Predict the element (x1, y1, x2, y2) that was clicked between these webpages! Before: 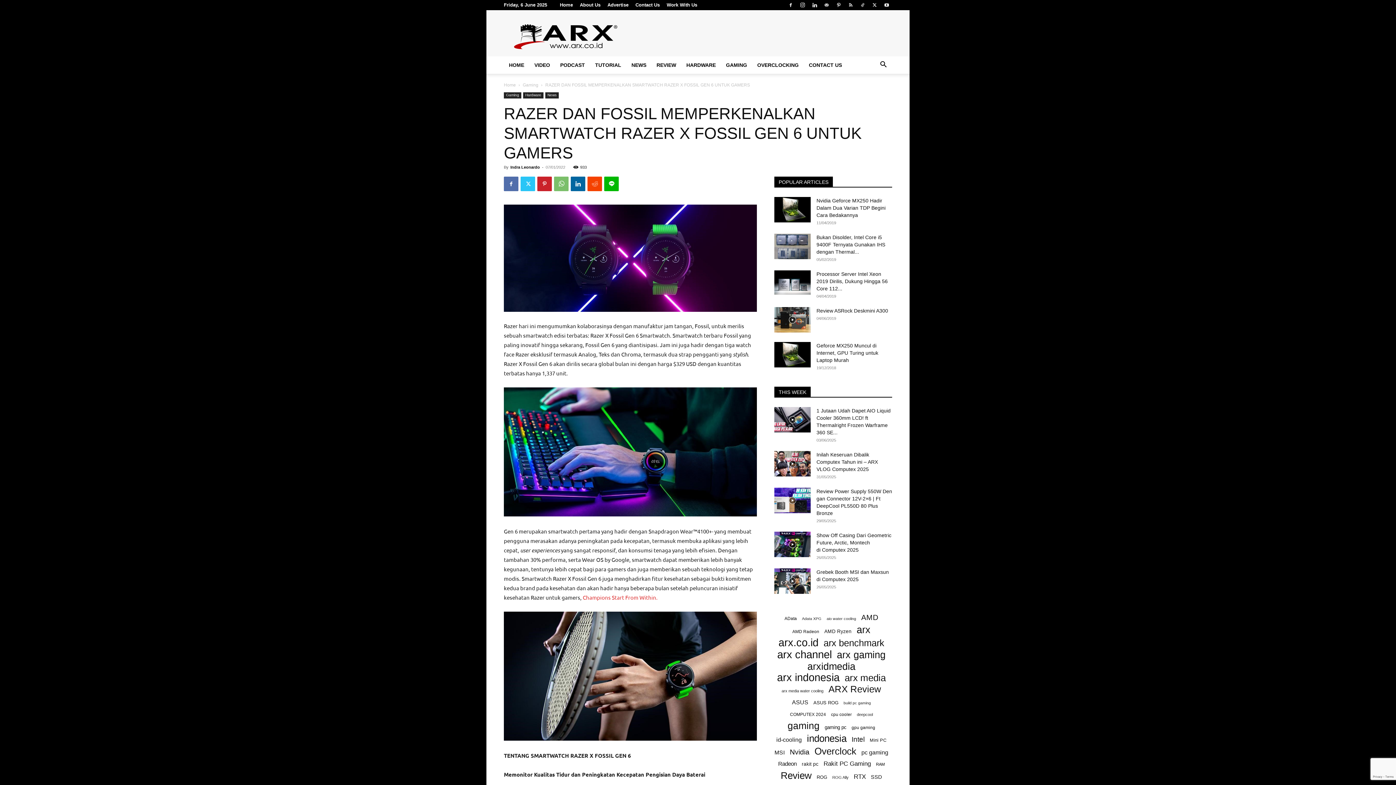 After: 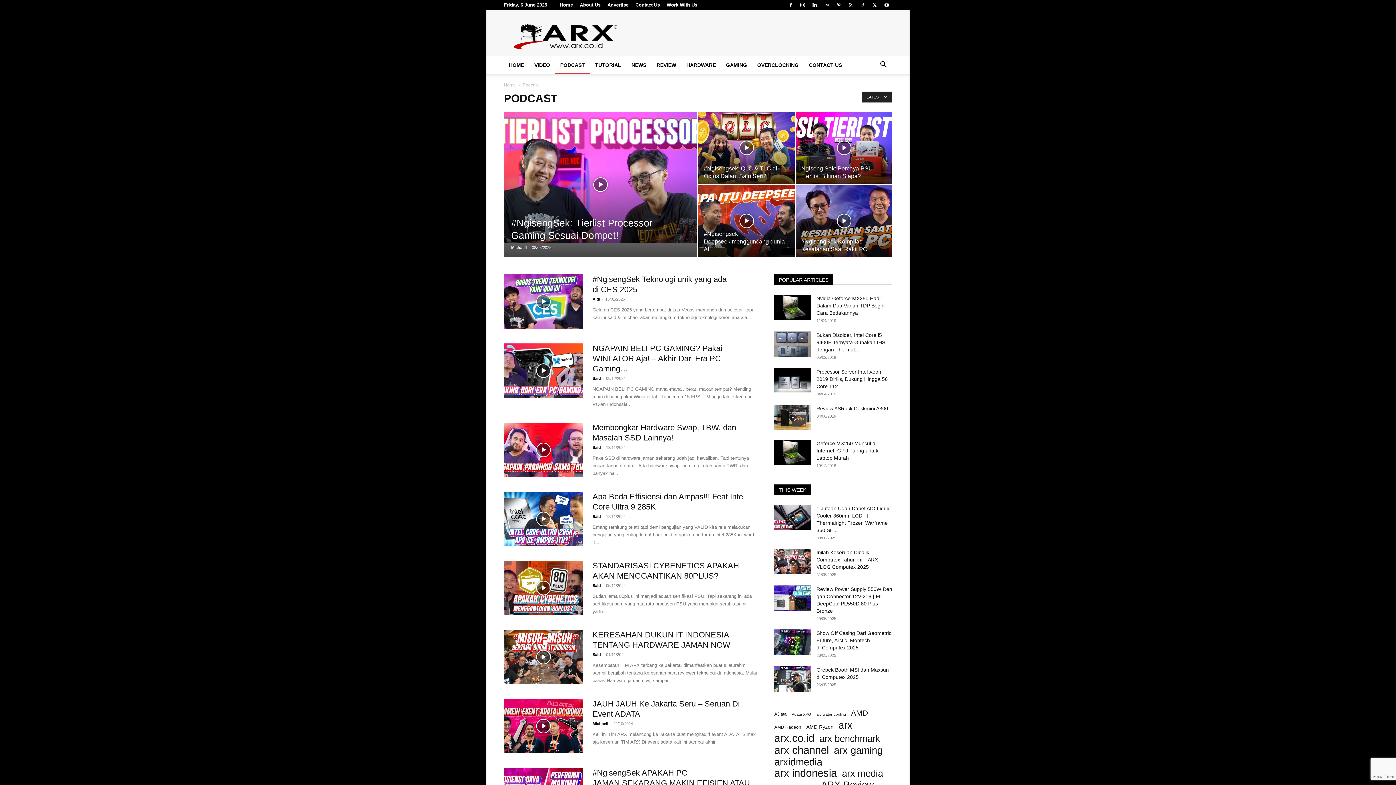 Action: label: PODCAST bbox: (555, 56, 590, 73)